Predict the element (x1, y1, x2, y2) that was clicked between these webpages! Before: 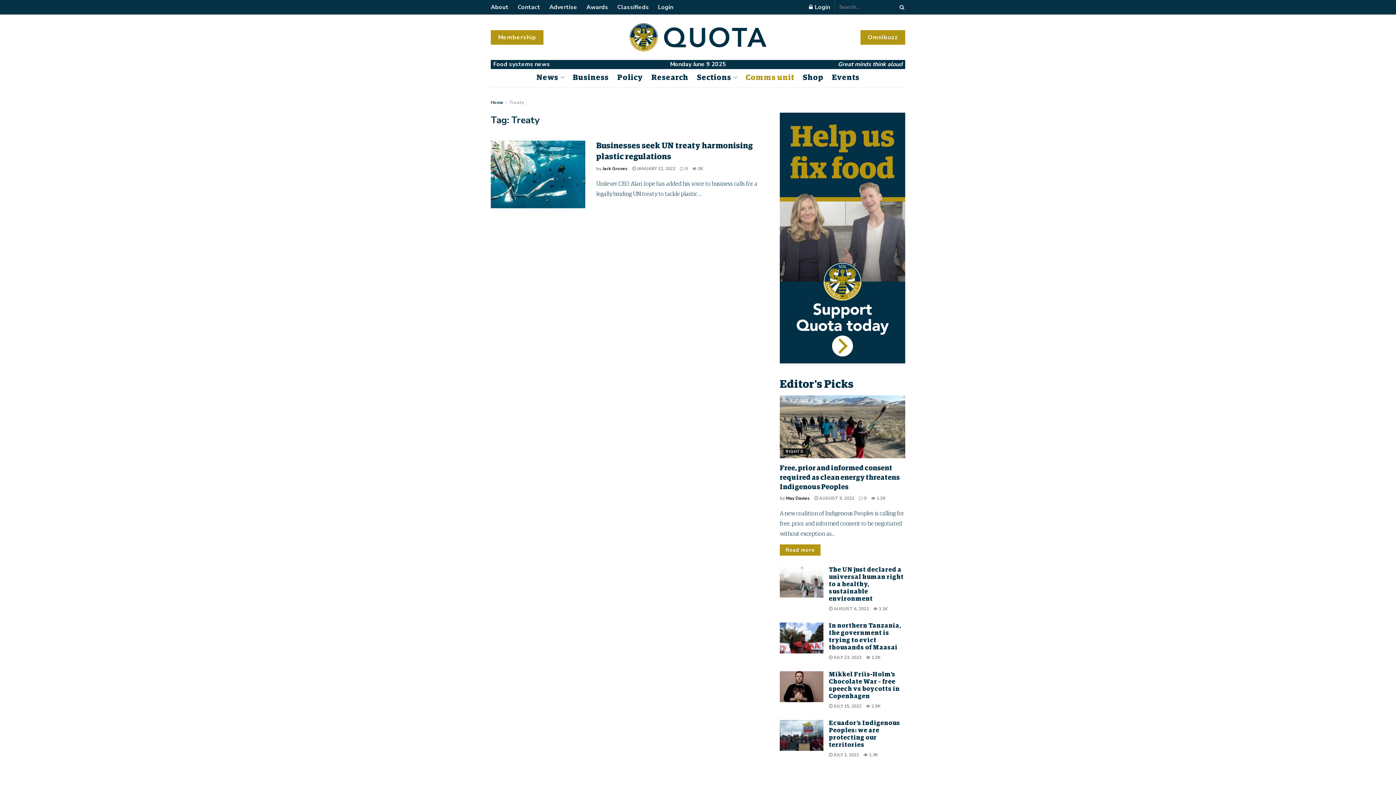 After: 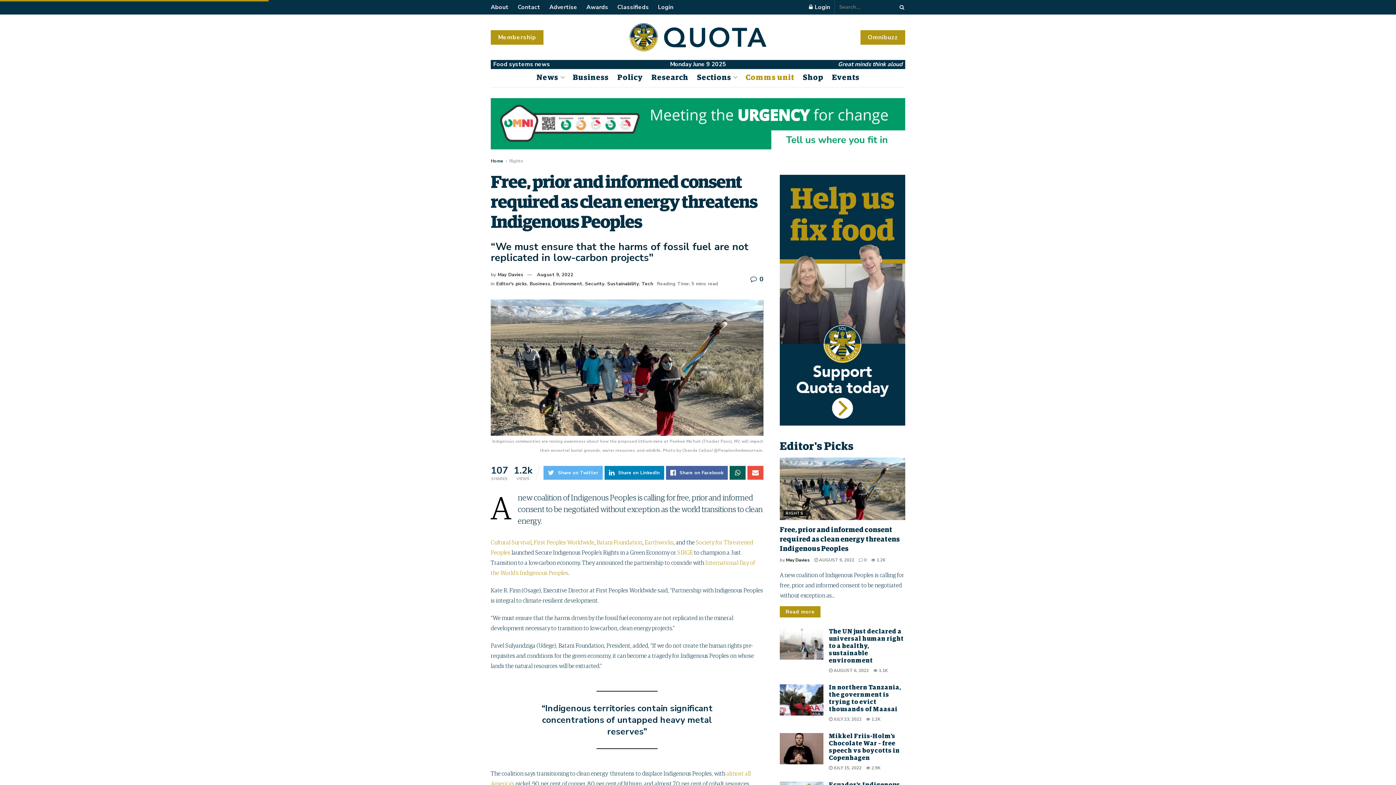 Action: label:  1.2K bbox: (871, 495, 885, 501)